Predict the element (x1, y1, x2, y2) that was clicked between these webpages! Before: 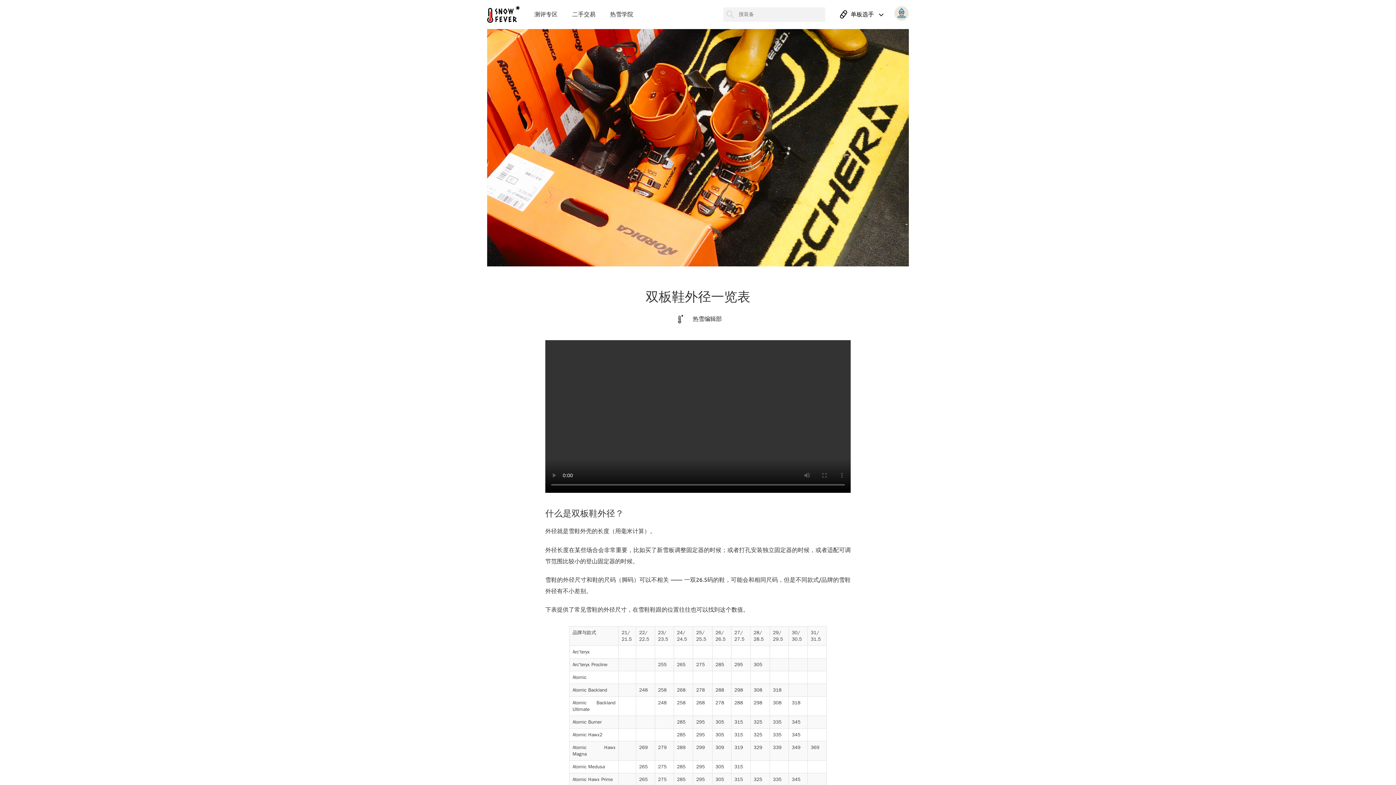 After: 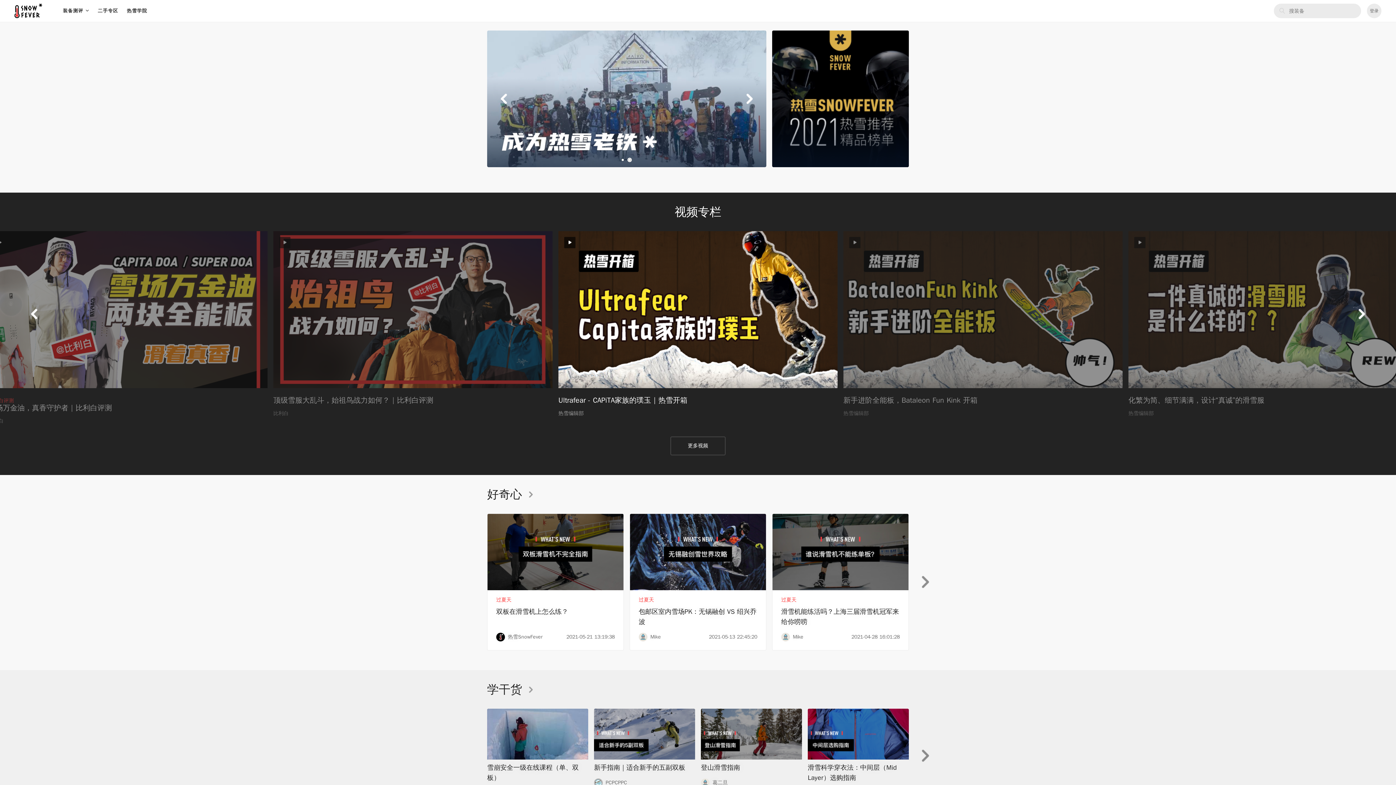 Action: bbox: (487, 6, 520, 23)